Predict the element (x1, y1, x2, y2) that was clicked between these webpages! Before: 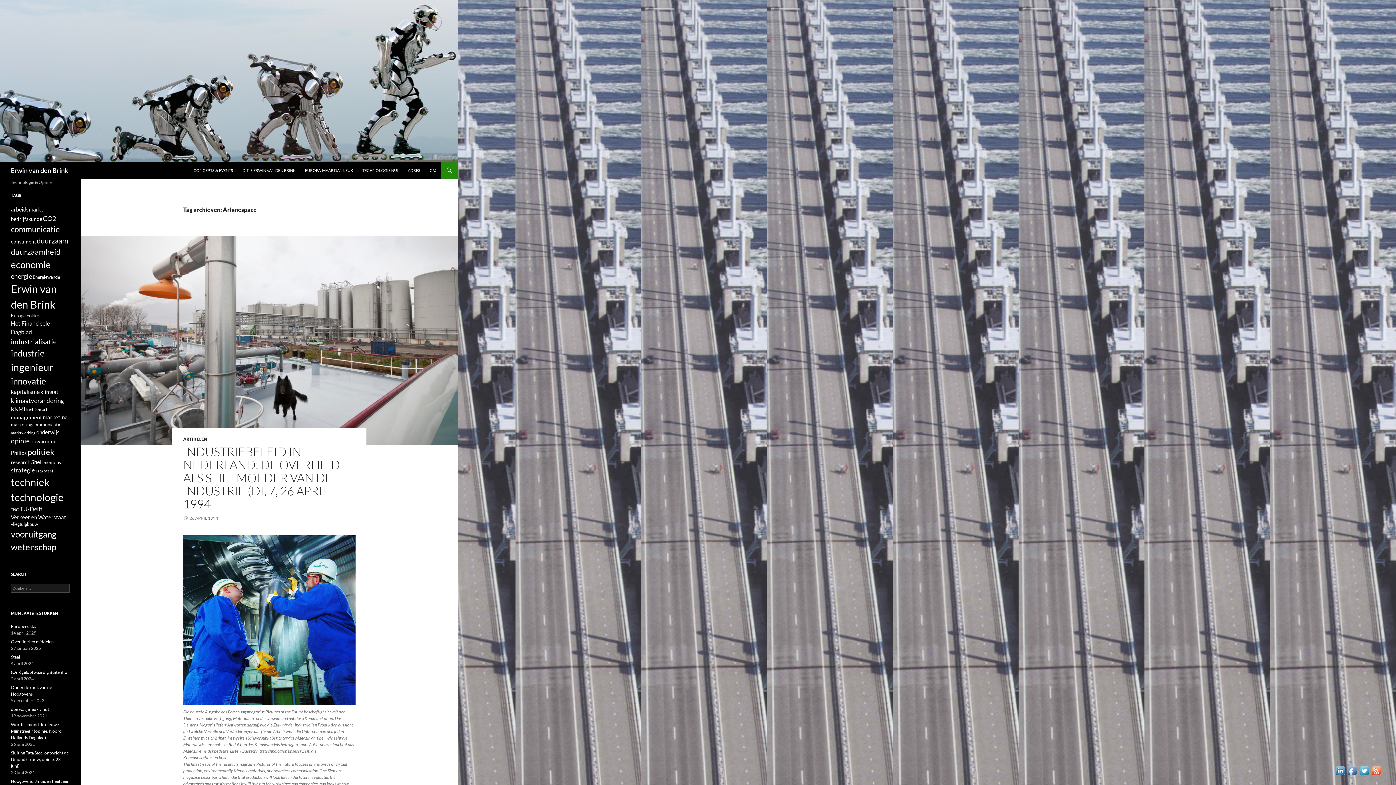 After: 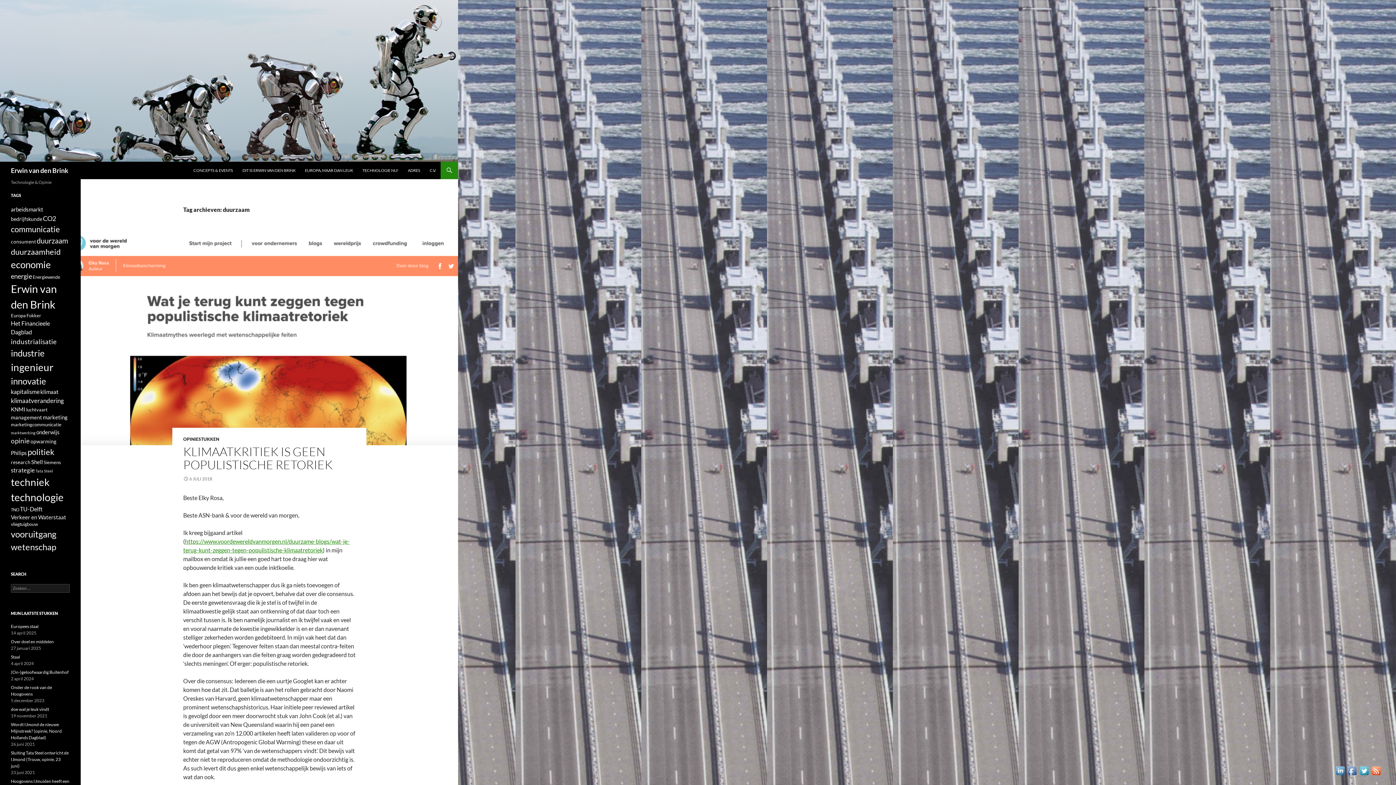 Action: bbox: (36, 236, 68, 245) label: duurzaam (41 items)